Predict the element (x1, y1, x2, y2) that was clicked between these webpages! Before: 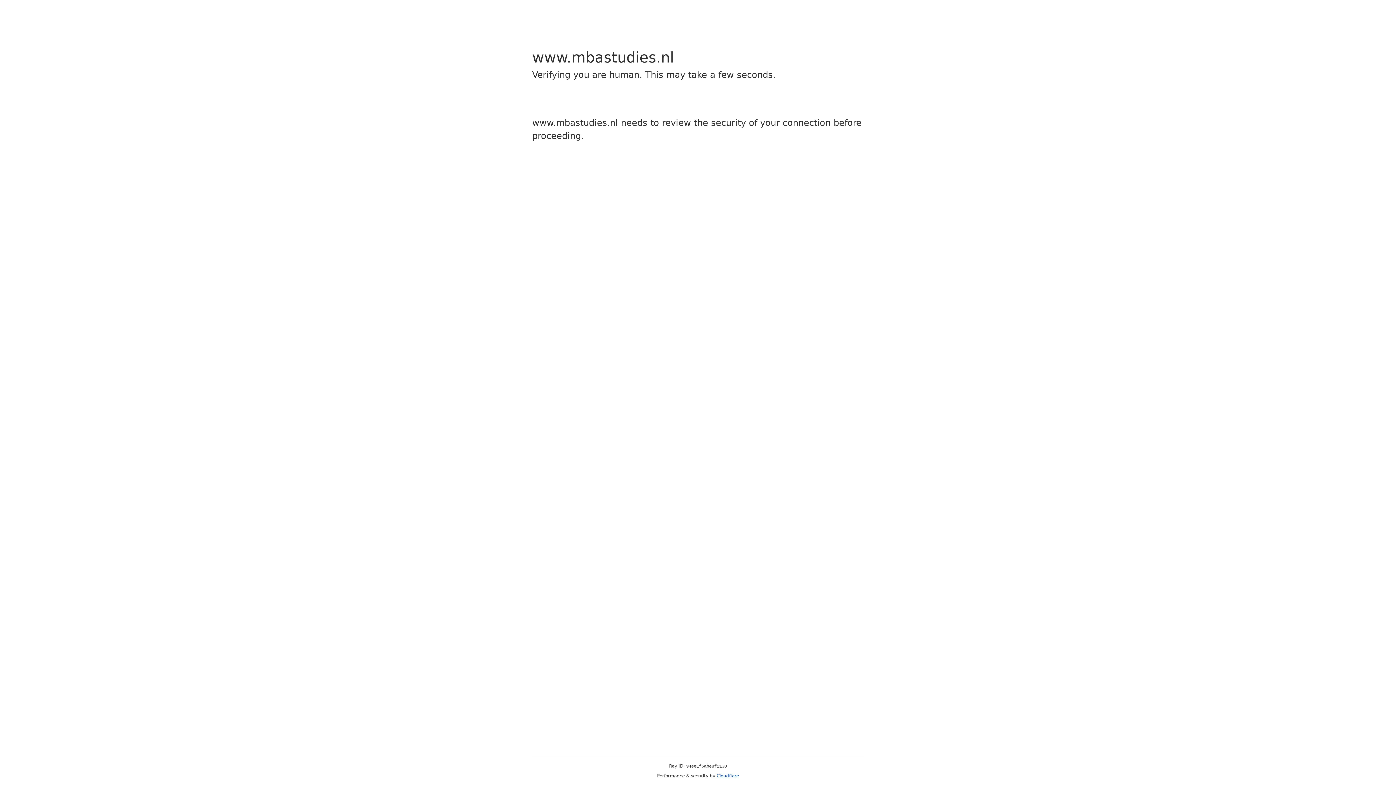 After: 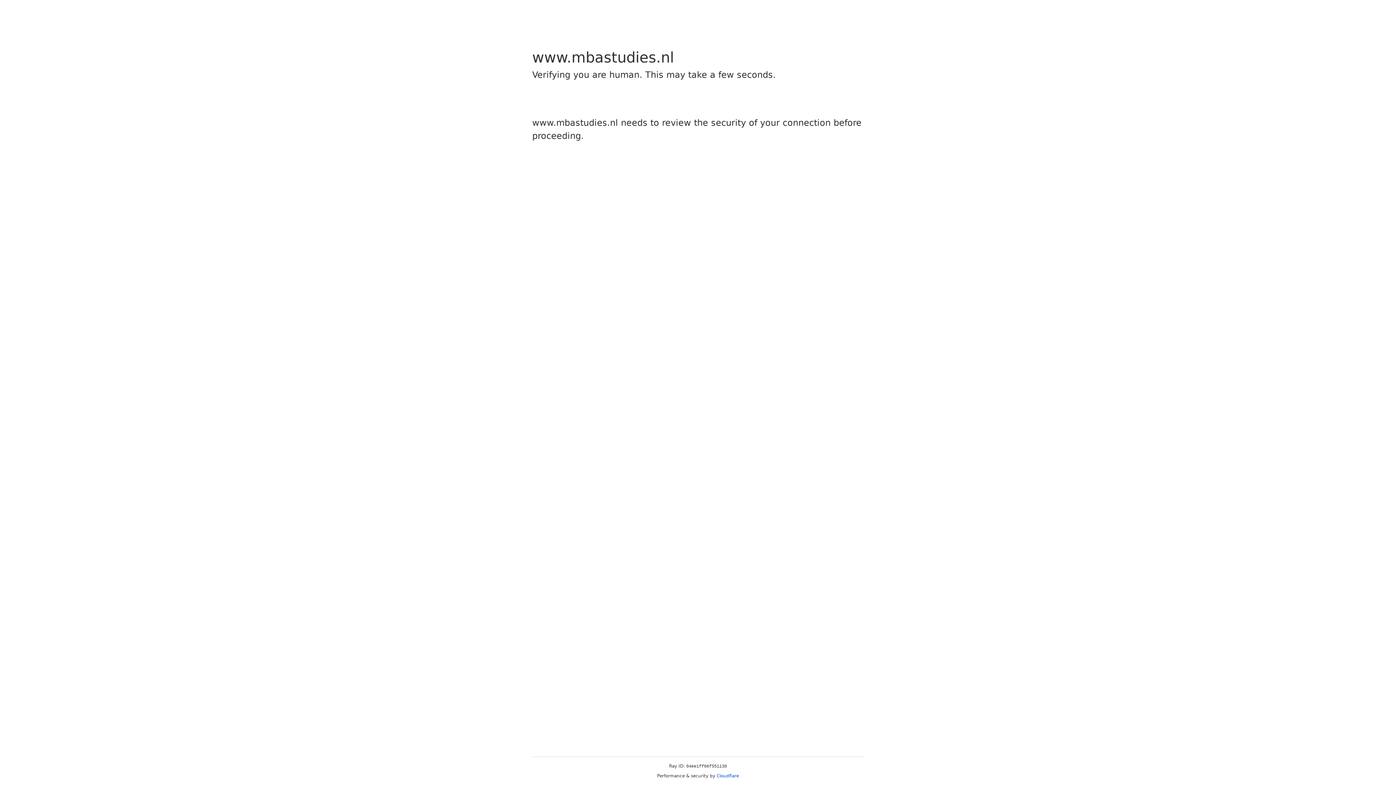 Action: label: Cloudflare bbox: (716, 773, 739, 778)